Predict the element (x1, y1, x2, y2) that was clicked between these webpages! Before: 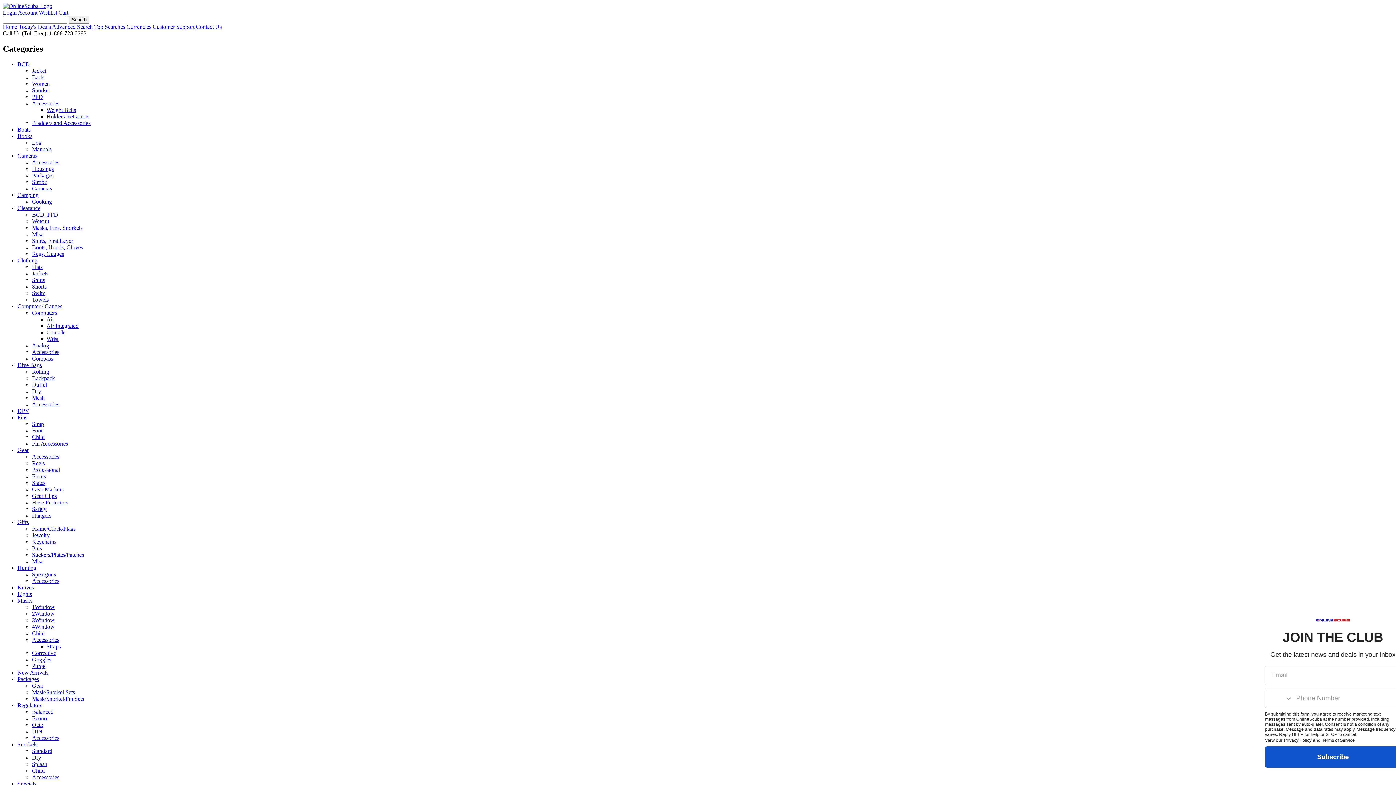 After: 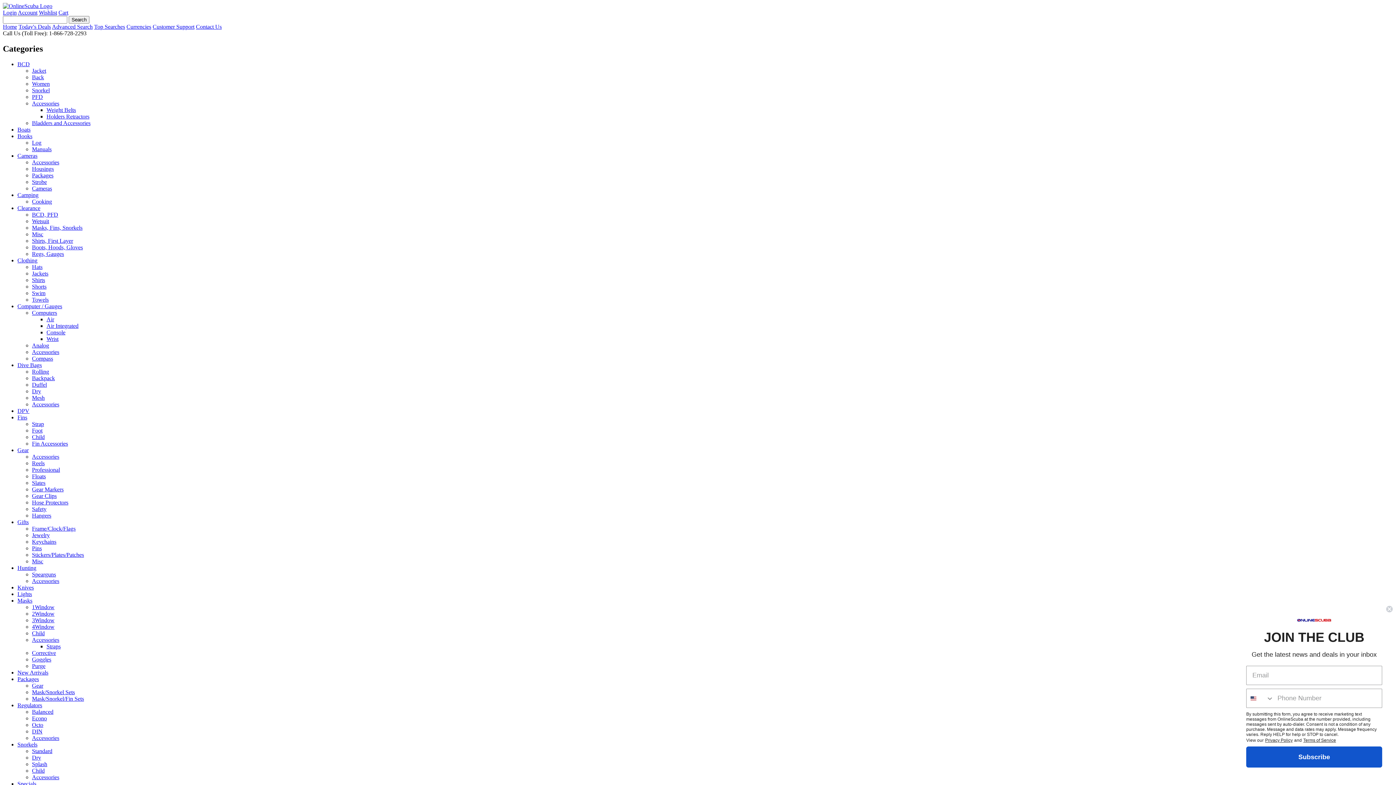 Action: label: Pins bbox: (32, 545, 41, 551)